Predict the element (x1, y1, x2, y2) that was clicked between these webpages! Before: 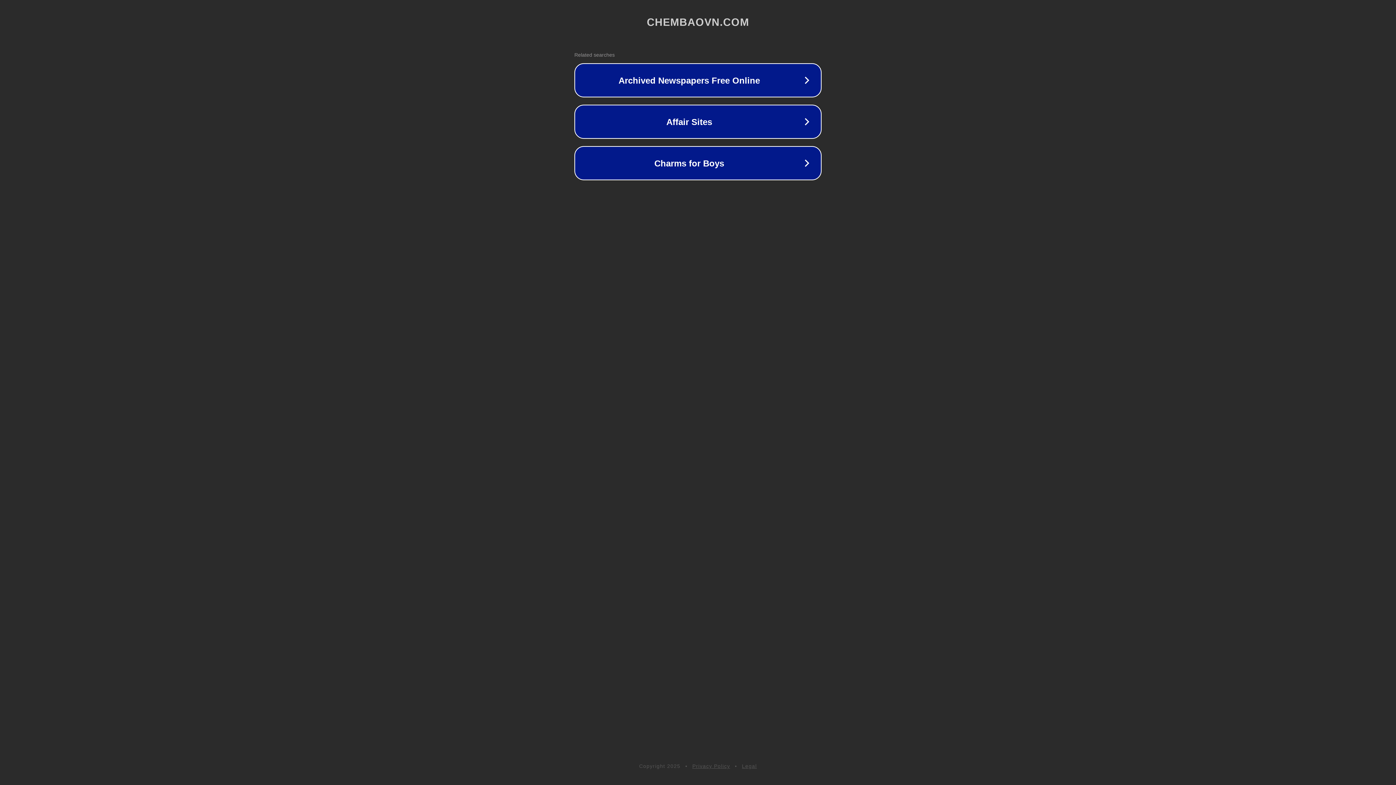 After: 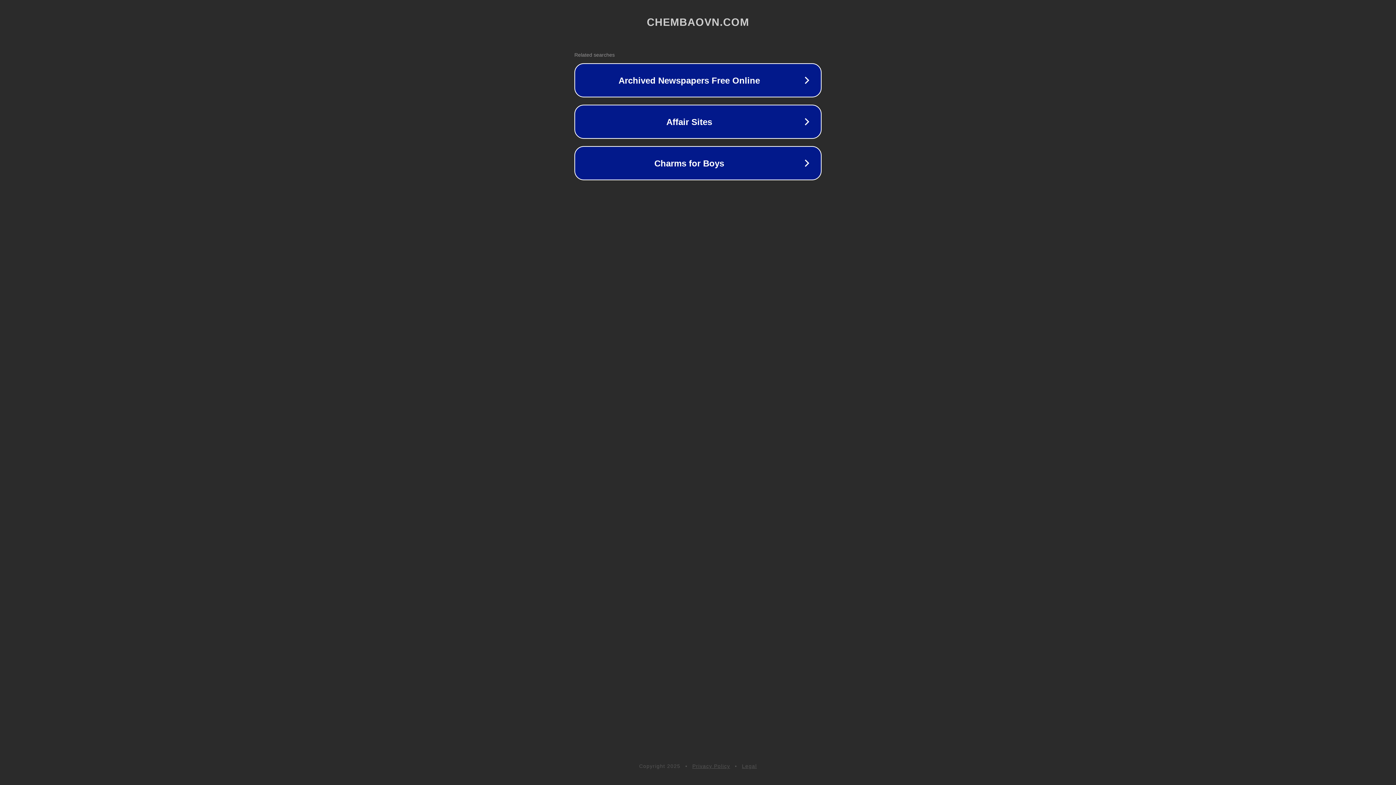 Action: bbox: (692, 763, 730, 769) label: Privacy Policy